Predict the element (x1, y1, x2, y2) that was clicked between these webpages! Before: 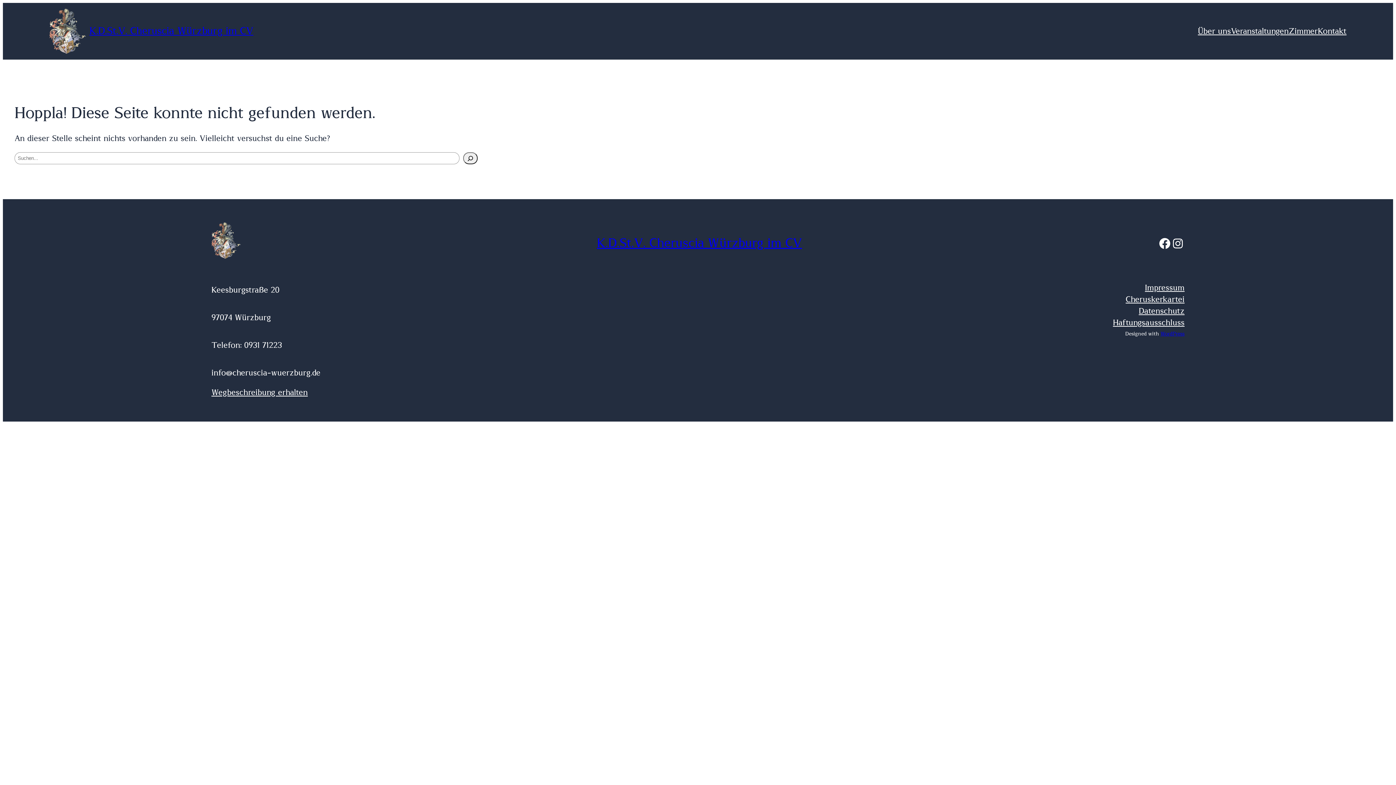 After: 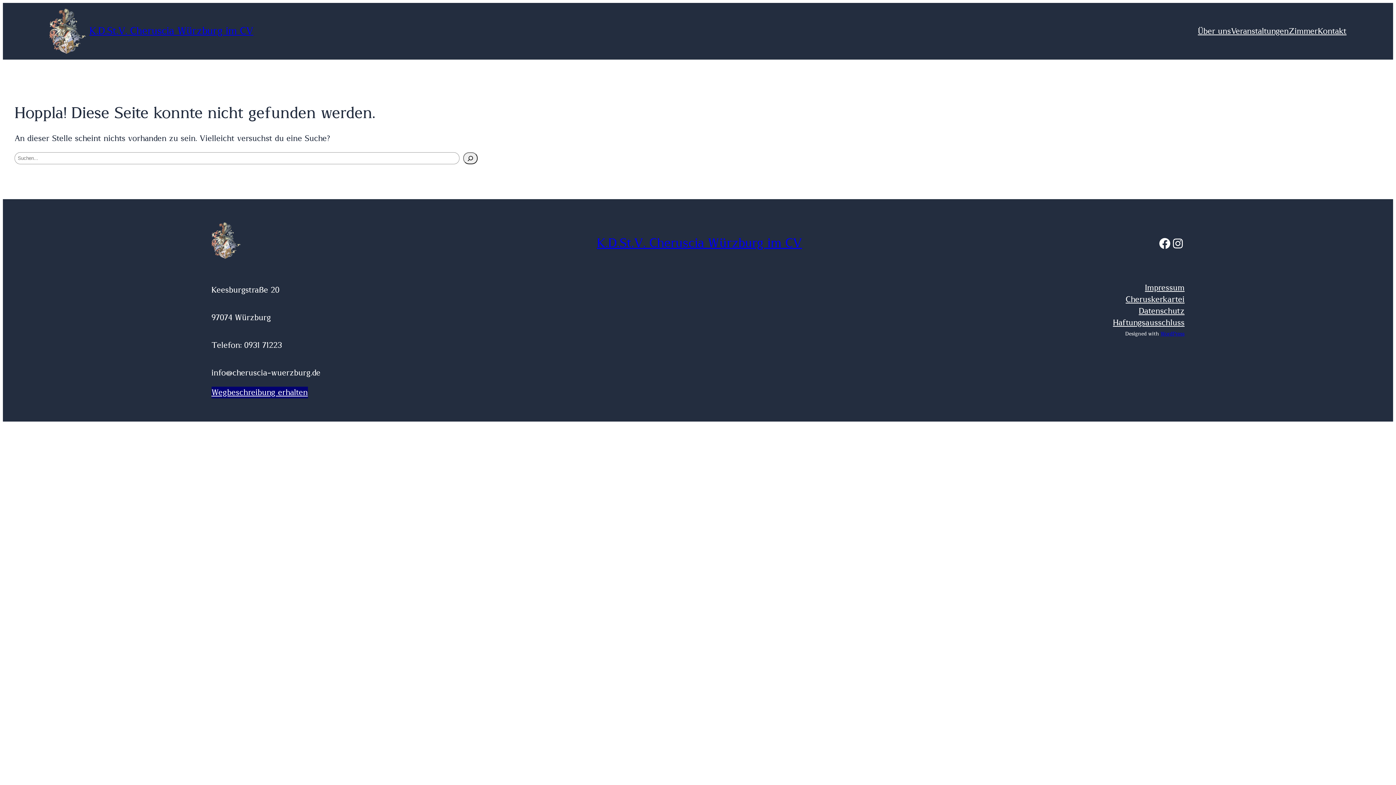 Action: bbox: (211, 386, 307, 398) label: Wegbeschreibung erhalten